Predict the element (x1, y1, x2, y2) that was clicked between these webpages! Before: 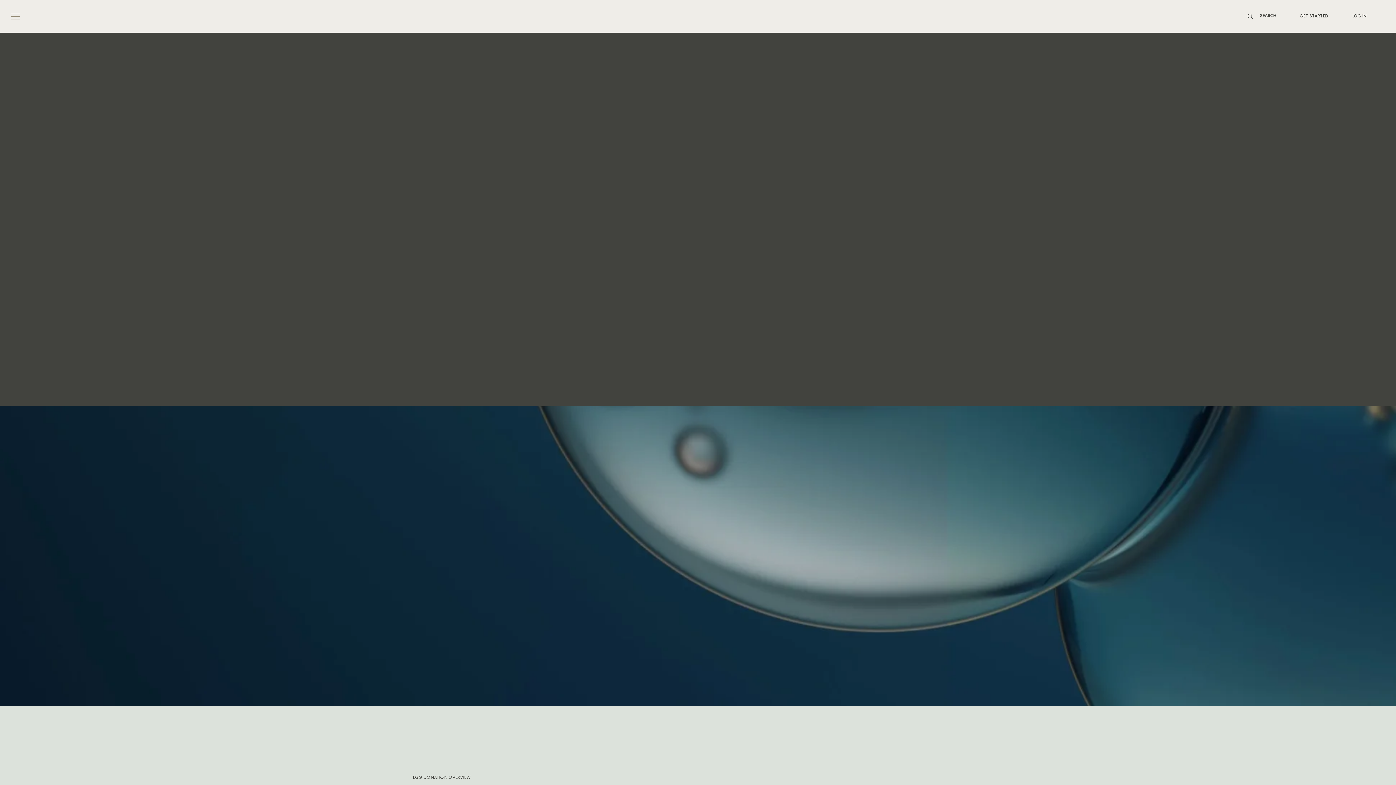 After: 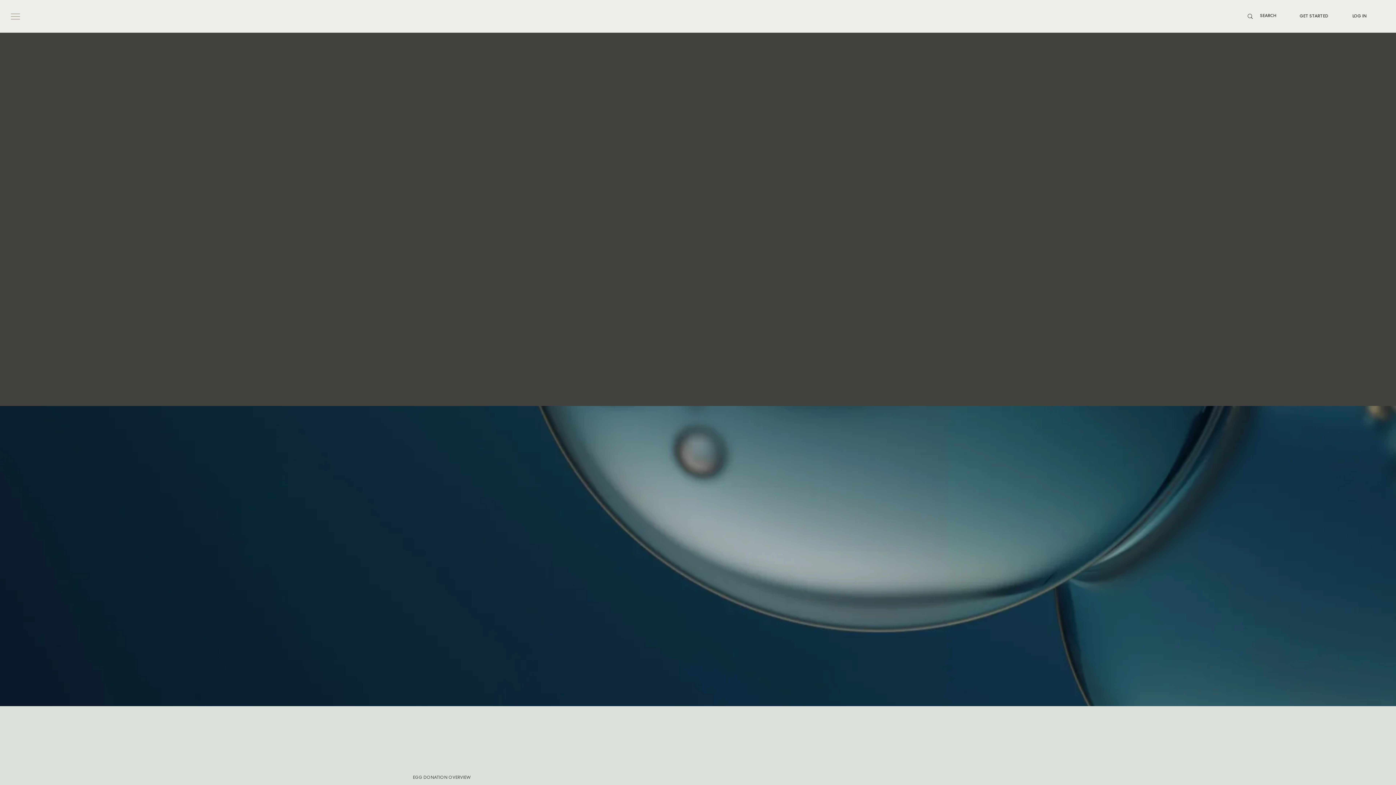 Action: bbox: (10, 11, 20, 20)